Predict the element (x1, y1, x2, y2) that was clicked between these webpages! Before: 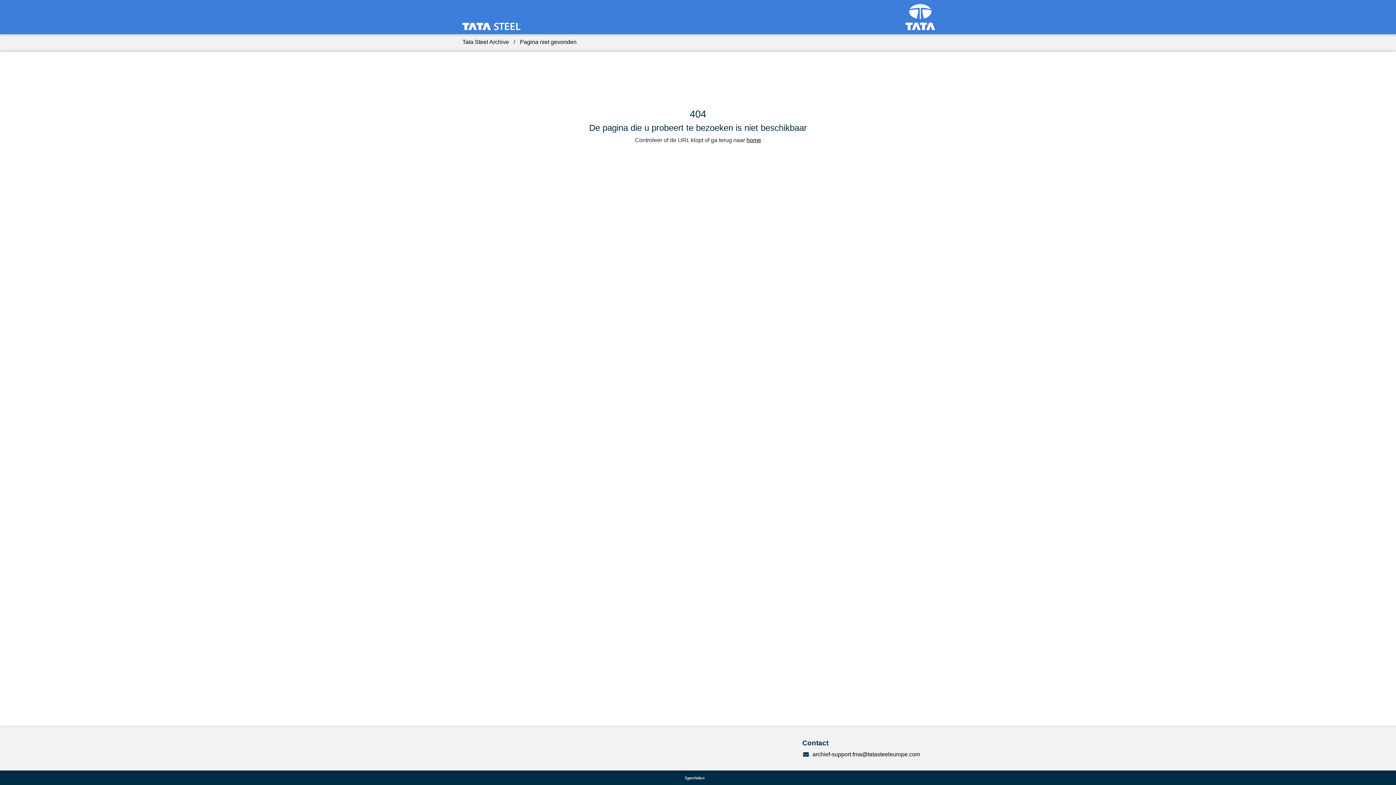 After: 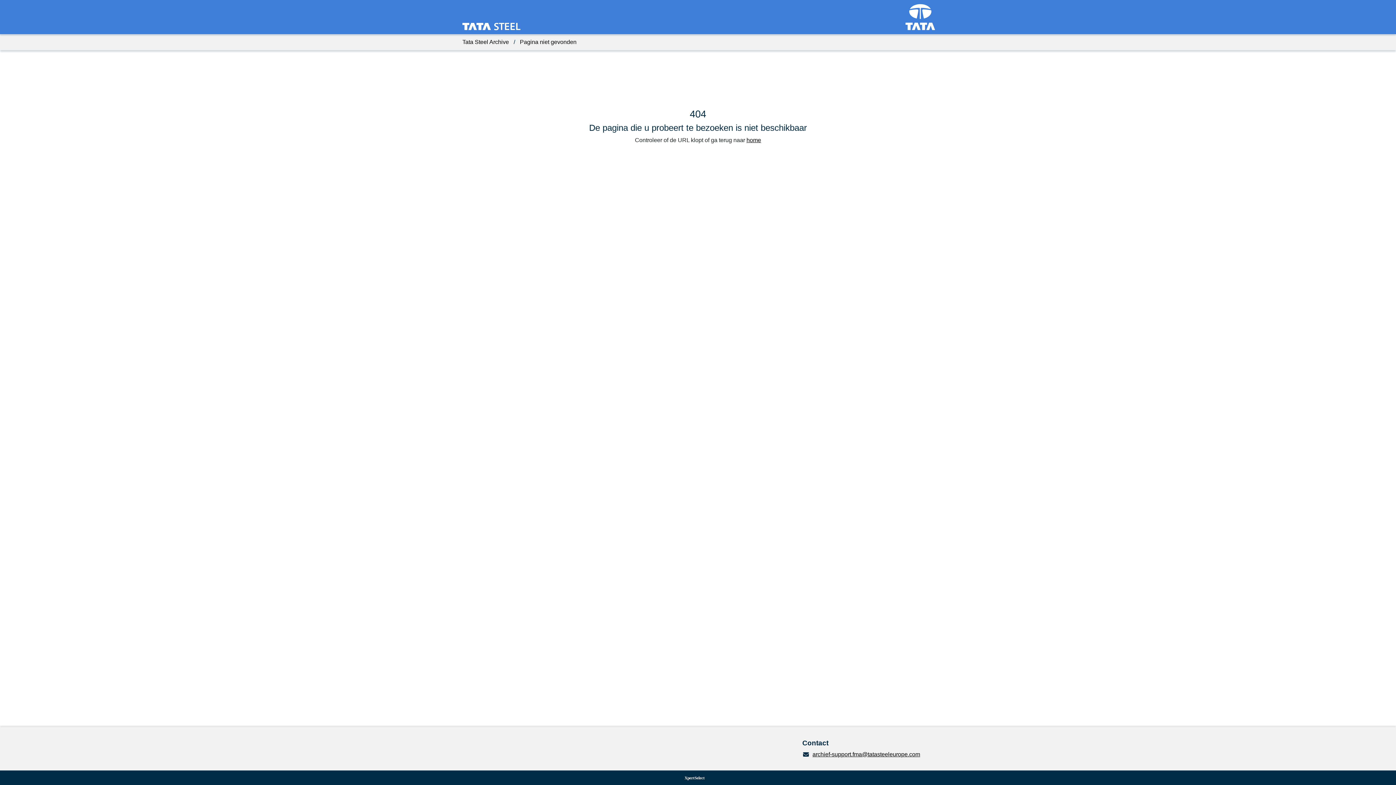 Action: label: archief-support.fma@tatasteeleurope.com bbox: (812, 750, 920, 759)